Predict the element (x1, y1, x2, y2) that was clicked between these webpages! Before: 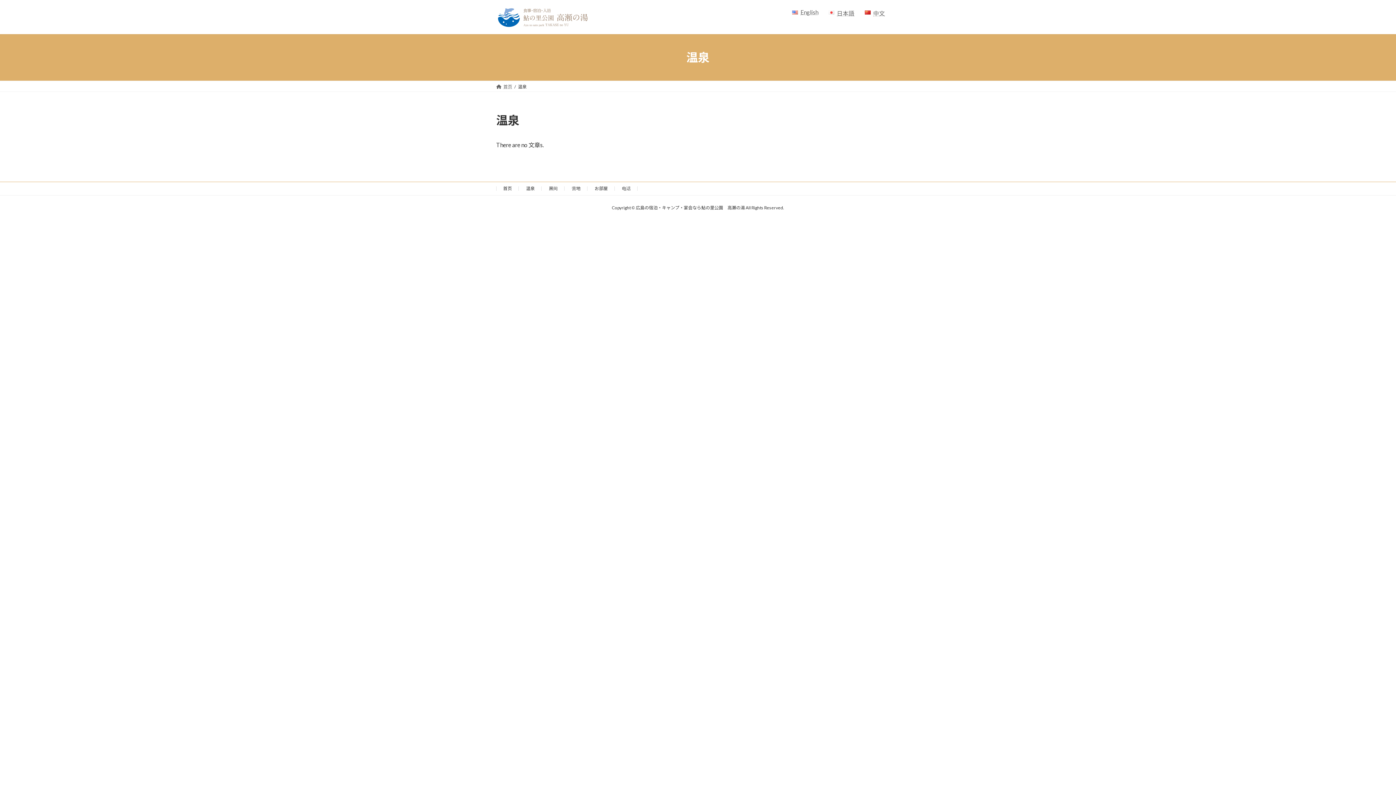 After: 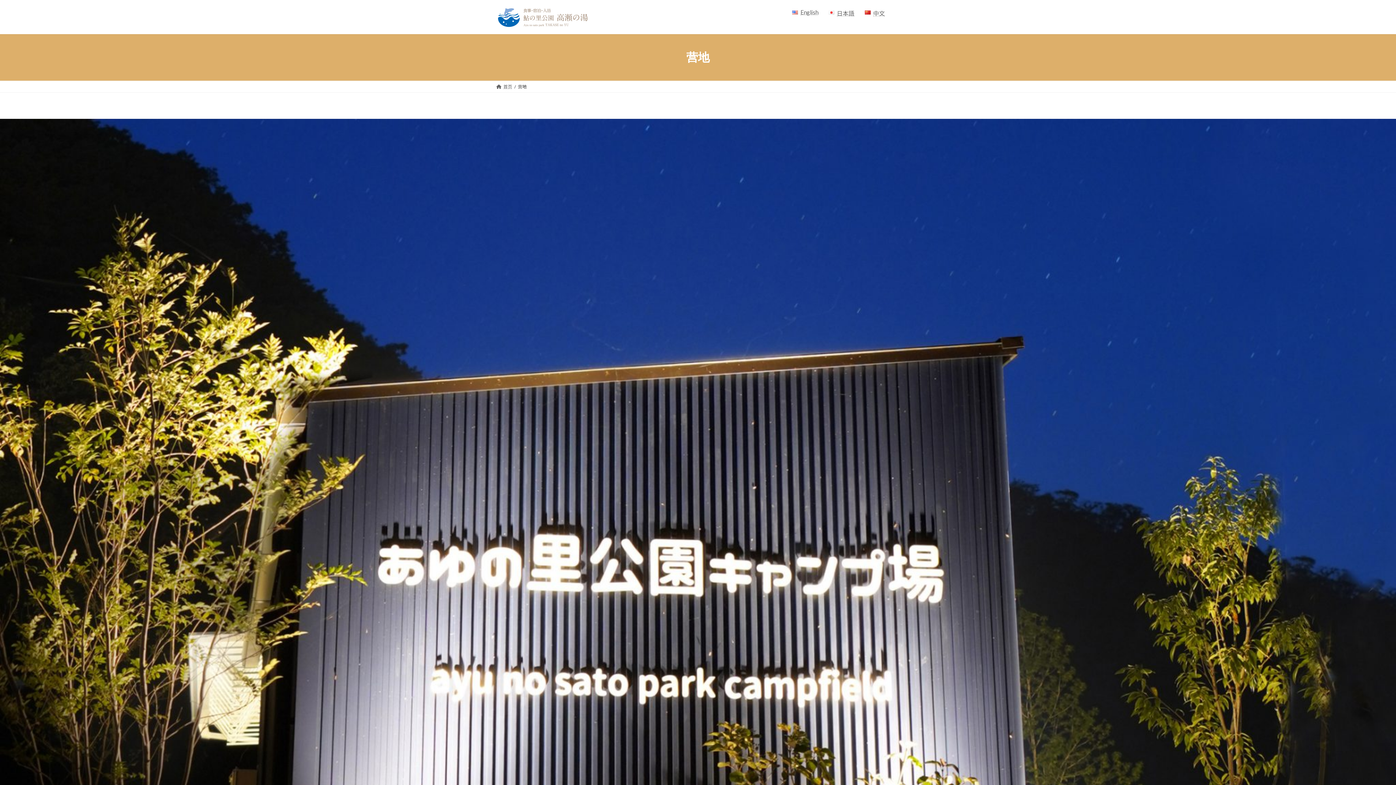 Action: bbox: (572, 185, 580, 191) label: 营地